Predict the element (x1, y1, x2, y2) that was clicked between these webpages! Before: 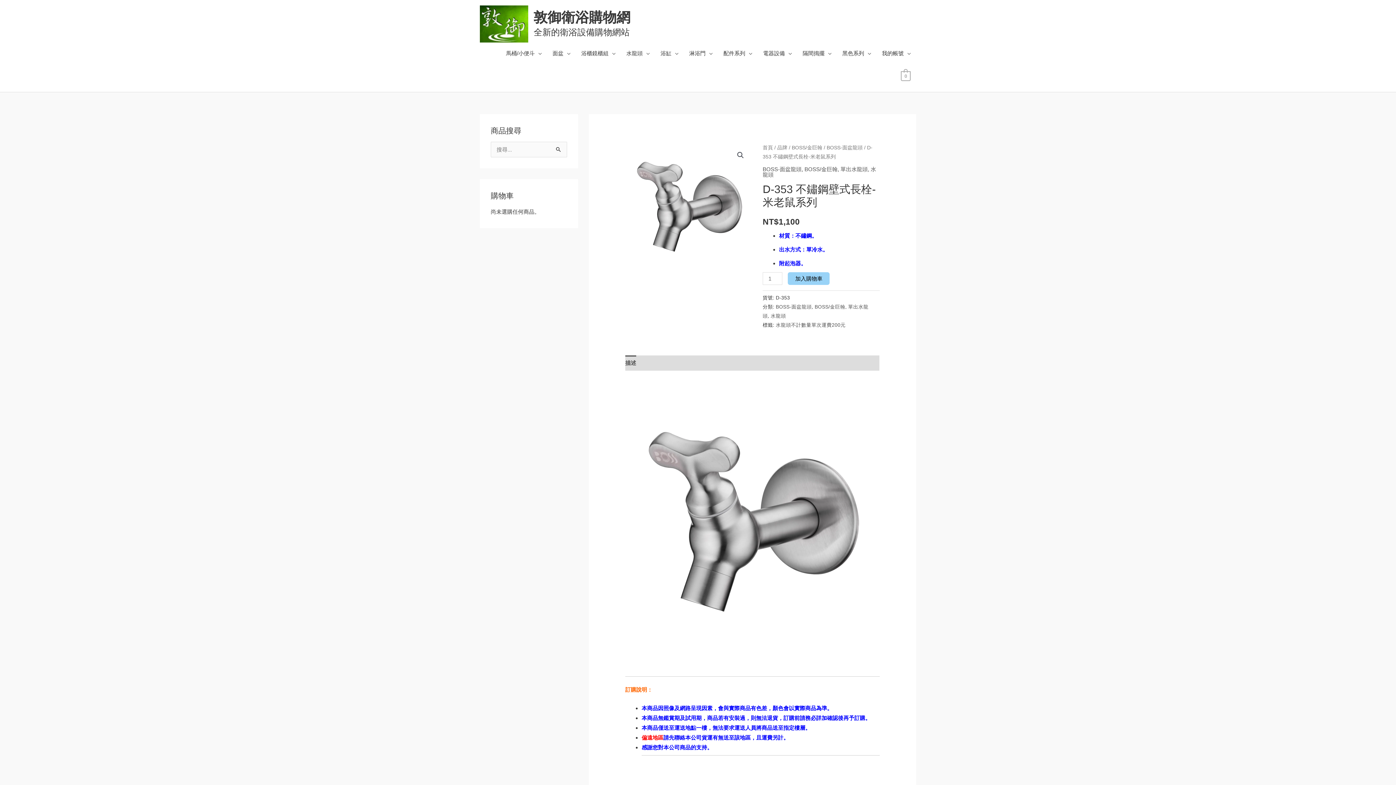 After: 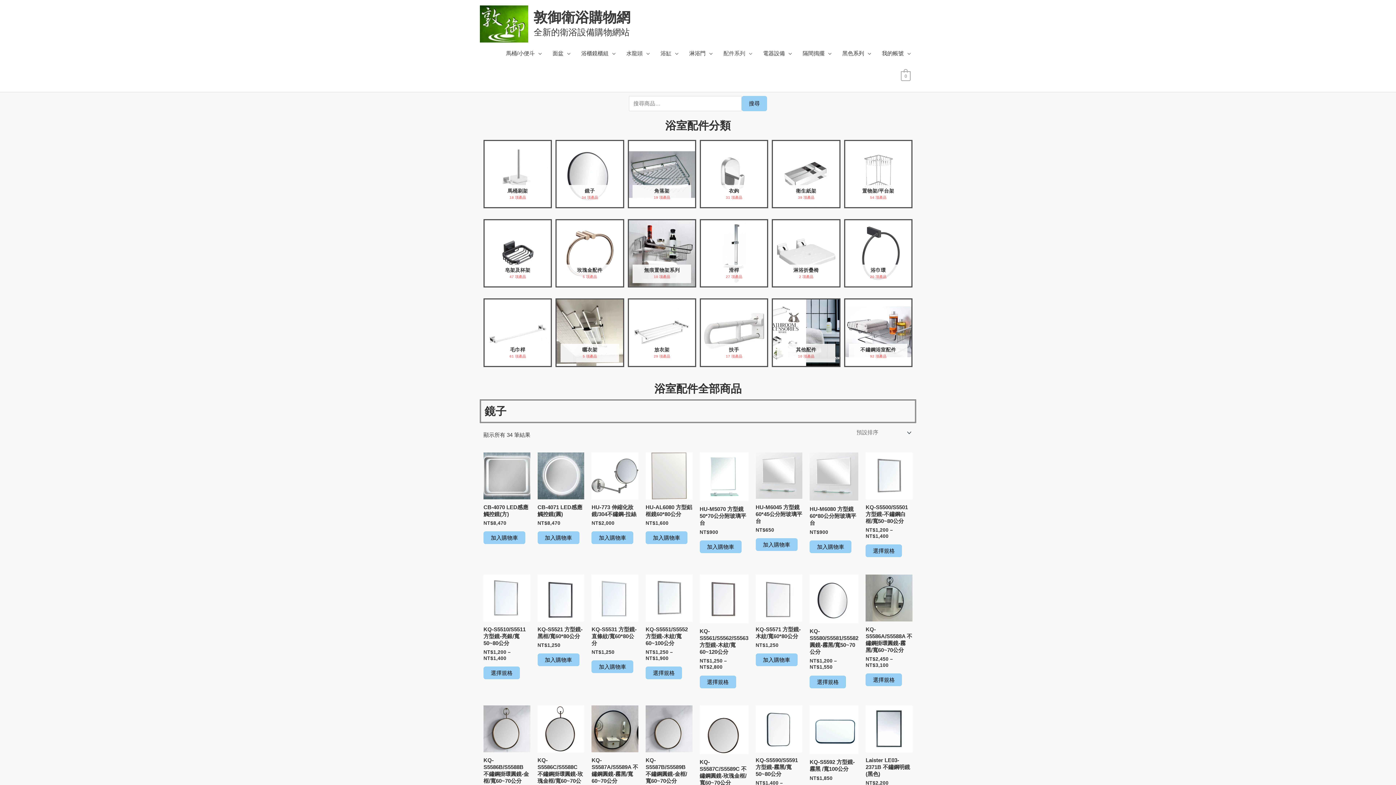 Action: label: 配件系列 bbox: (718, 42, 757, 64)